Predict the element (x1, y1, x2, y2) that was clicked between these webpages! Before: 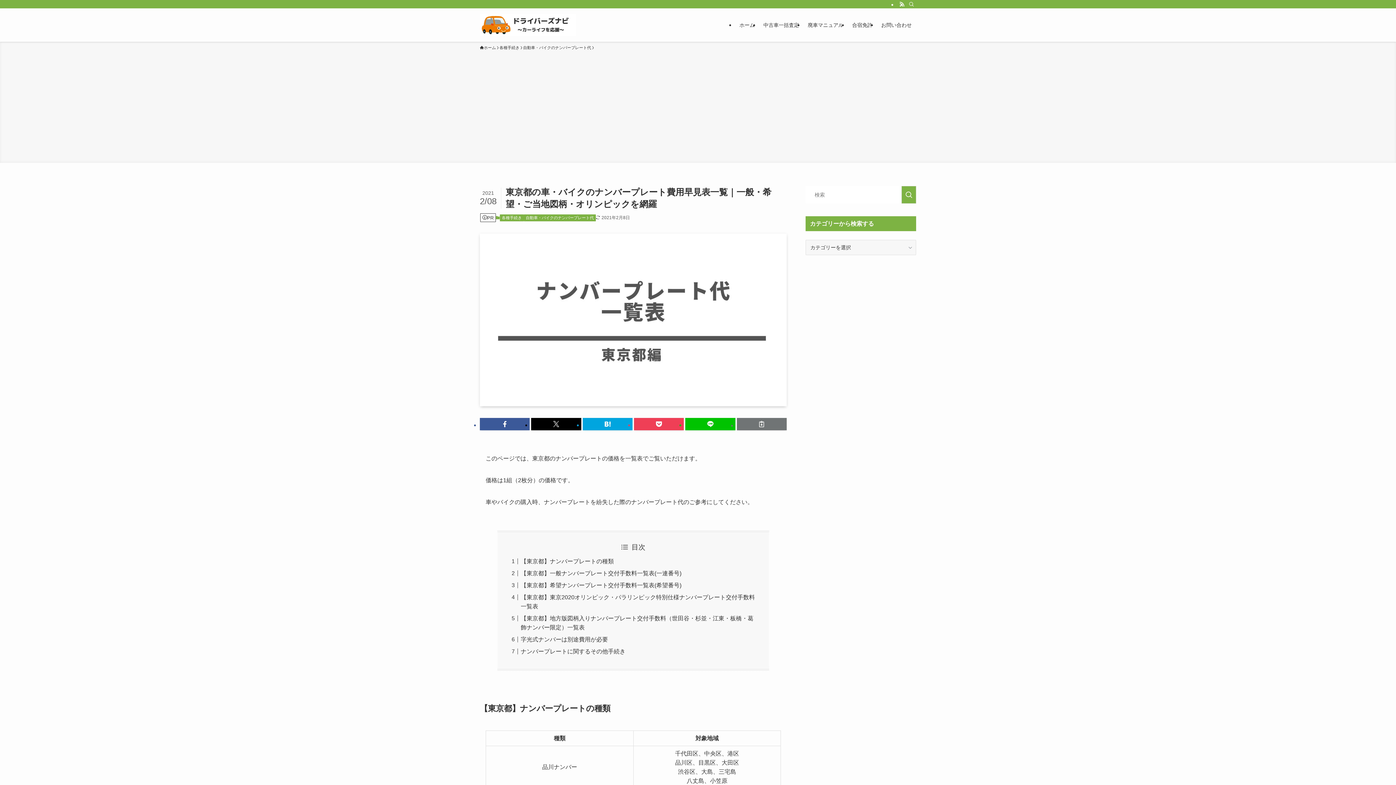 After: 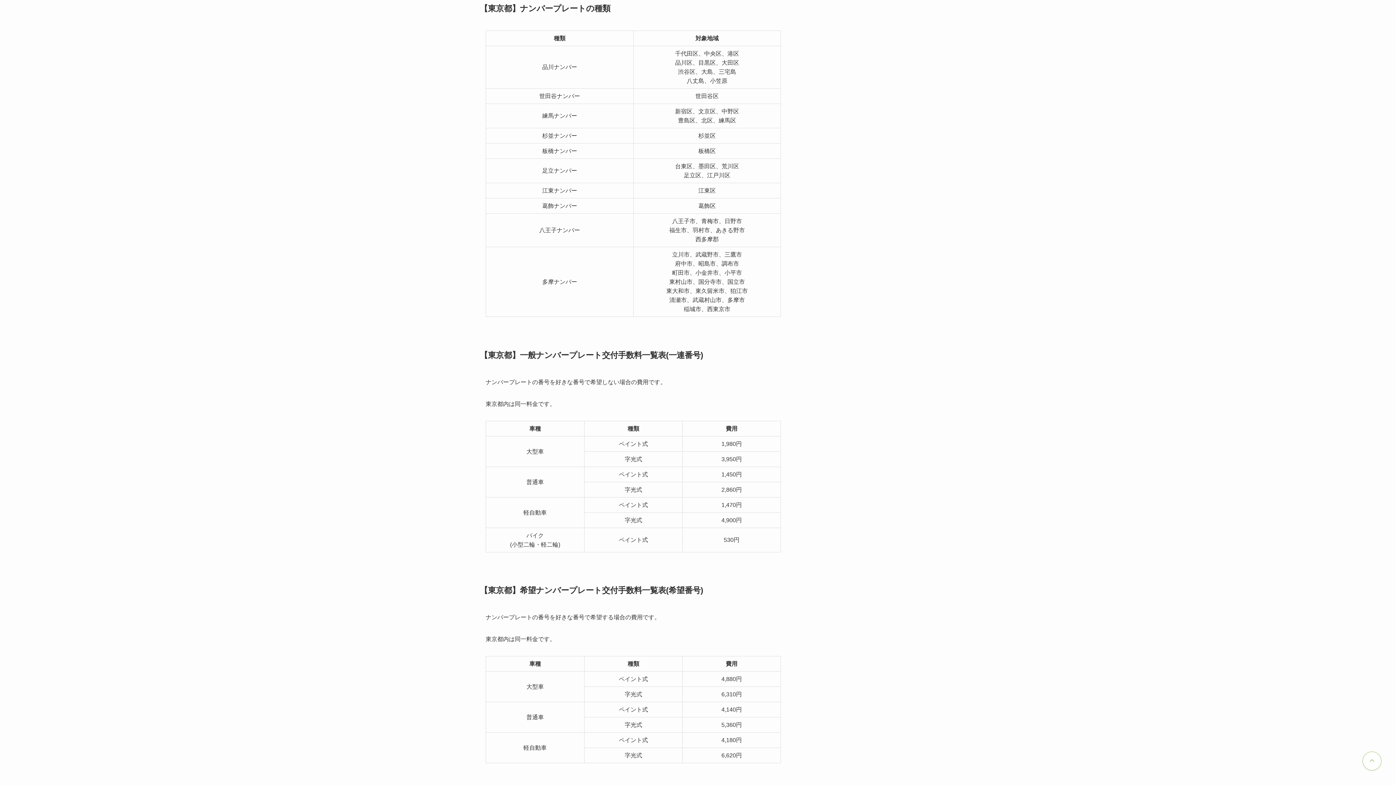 Action: label: 【東京都】ナンバープレートの種類 bbox: (520, 558, 613, 564)